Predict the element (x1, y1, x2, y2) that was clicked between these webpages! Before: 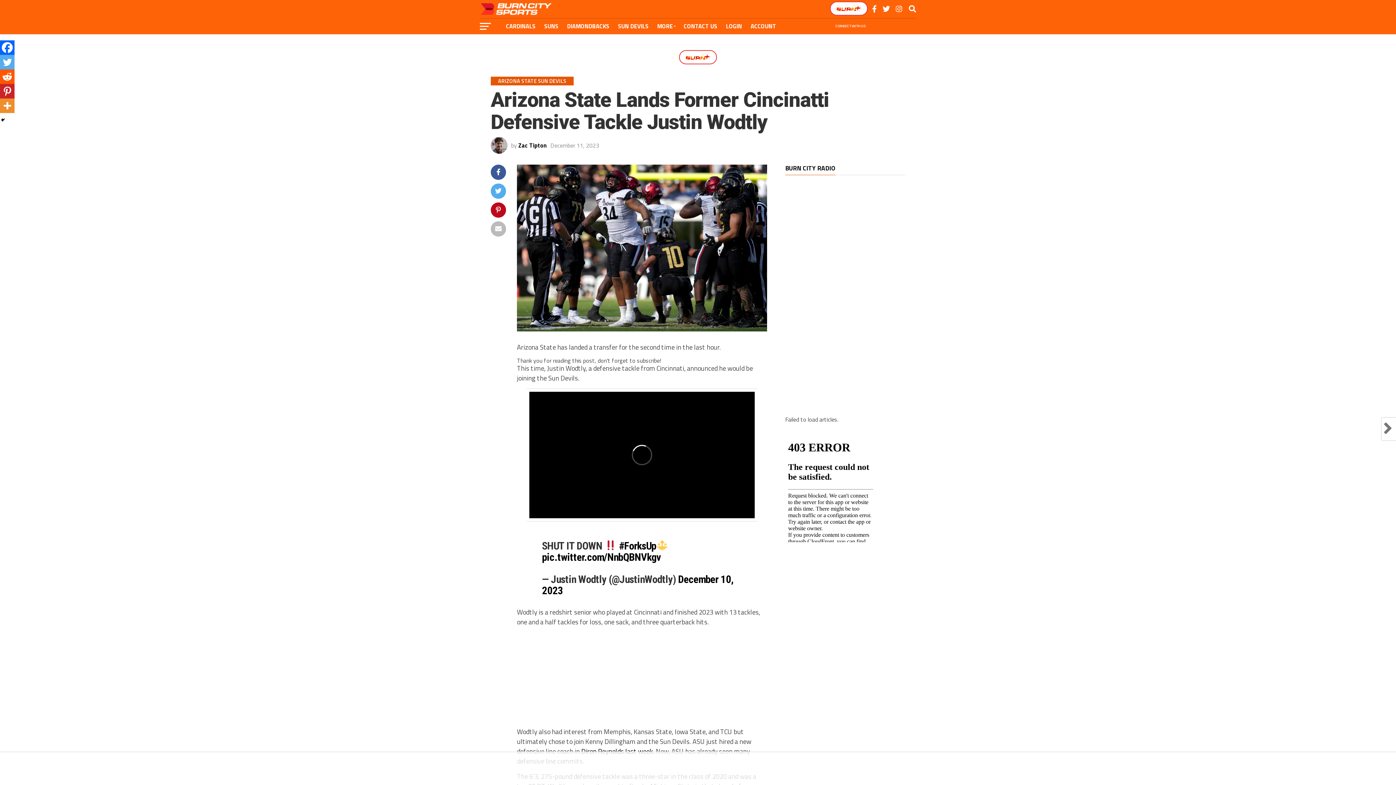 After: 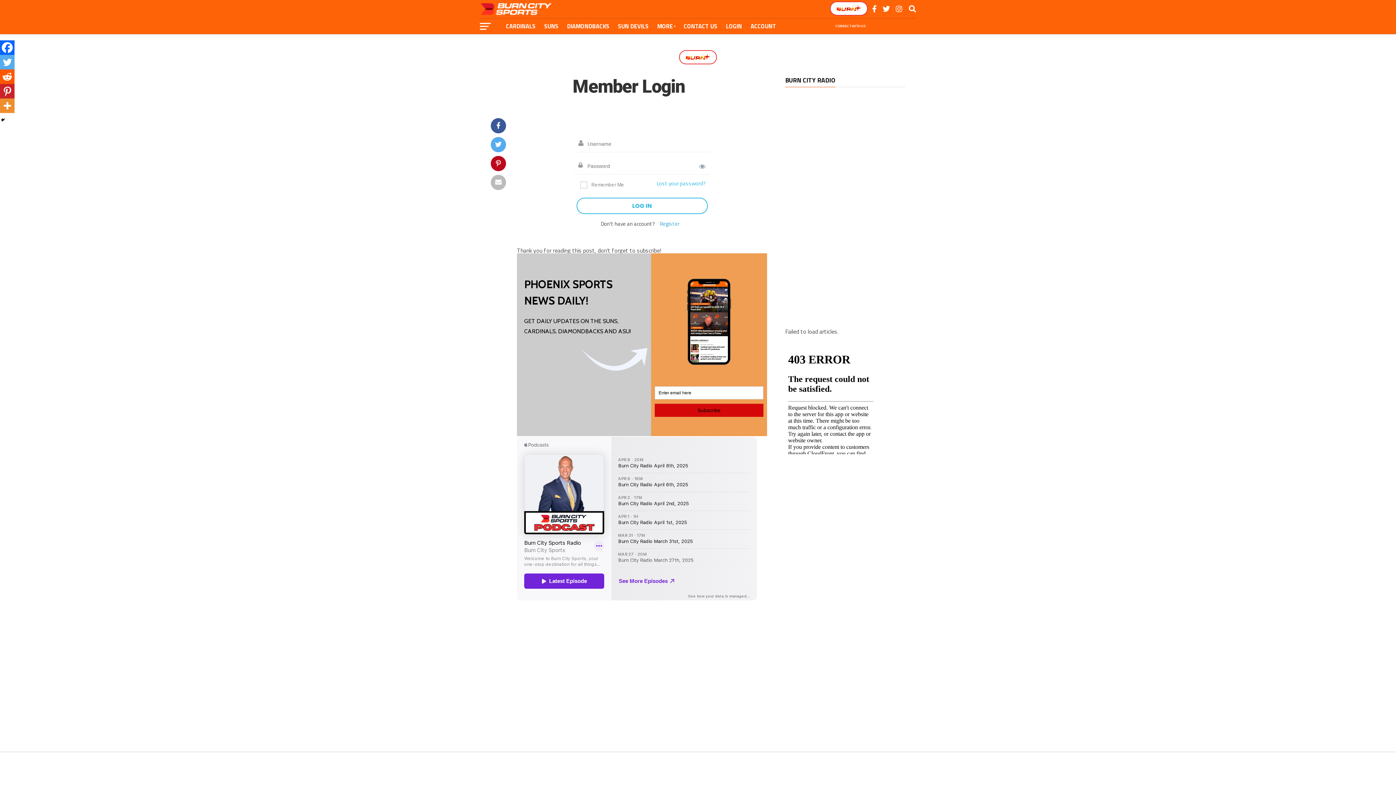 Action: bbox: (721, 18, 746, 34) label: LOGIN